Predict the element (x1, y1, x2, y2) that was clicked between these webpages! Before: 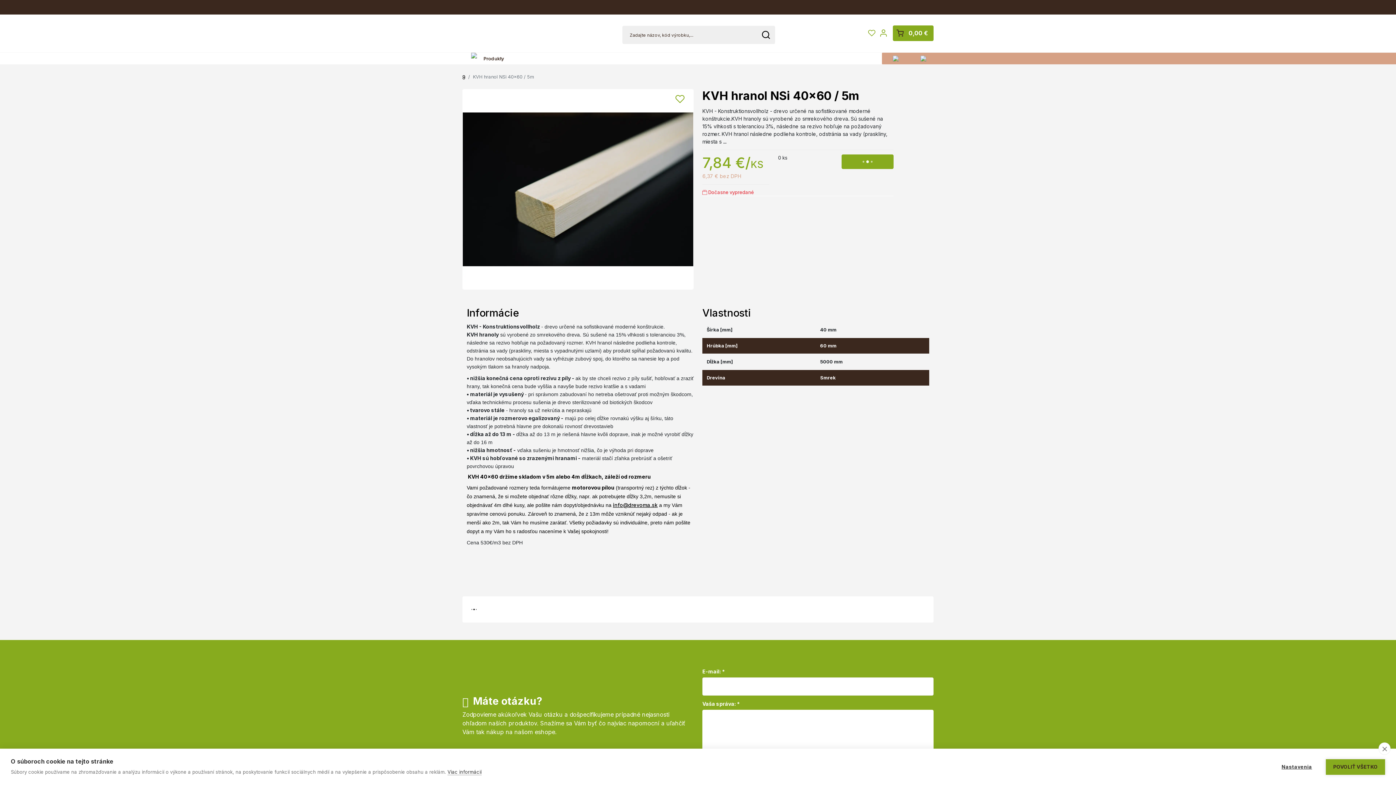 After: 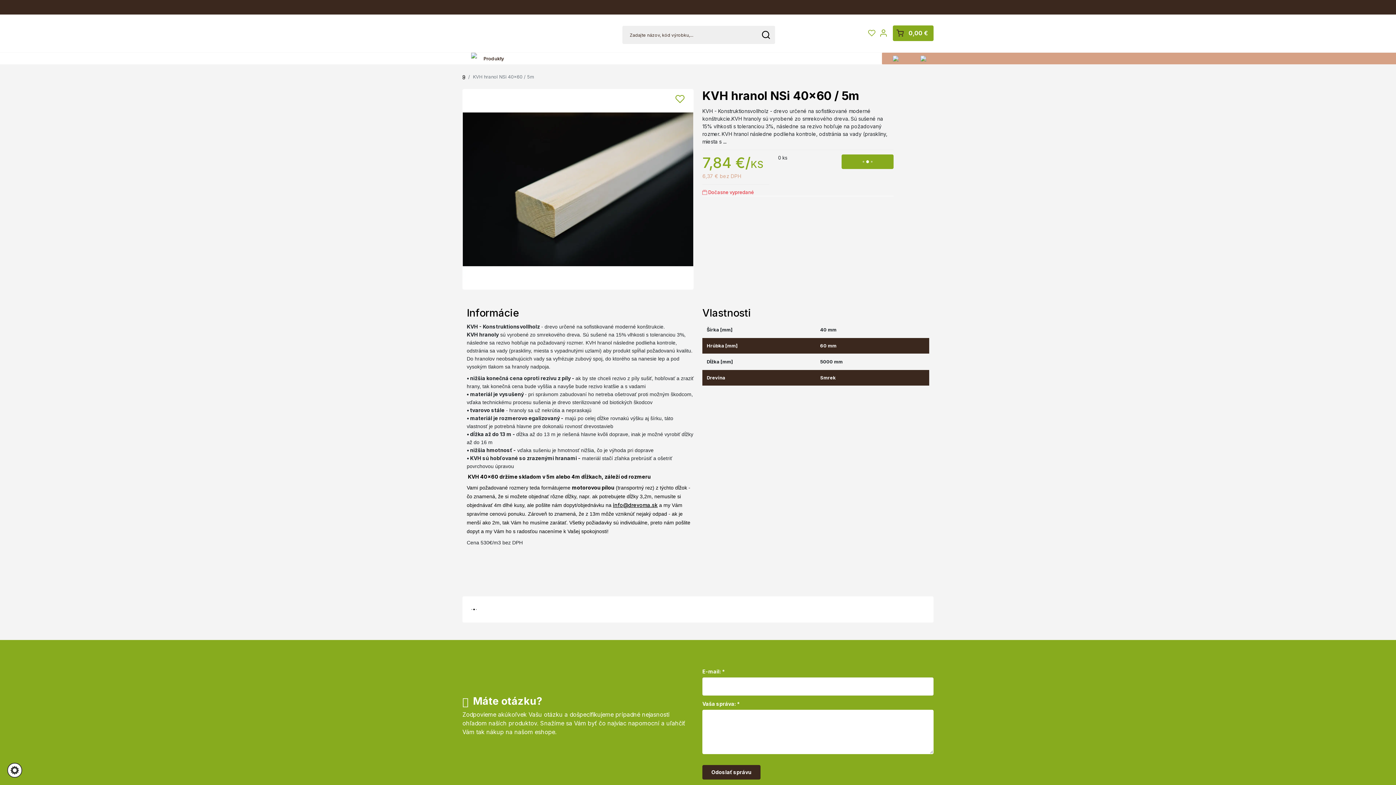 Action: label: POVOLIŤ VŠETKO bbox: (1326, 759, 1385, 775)